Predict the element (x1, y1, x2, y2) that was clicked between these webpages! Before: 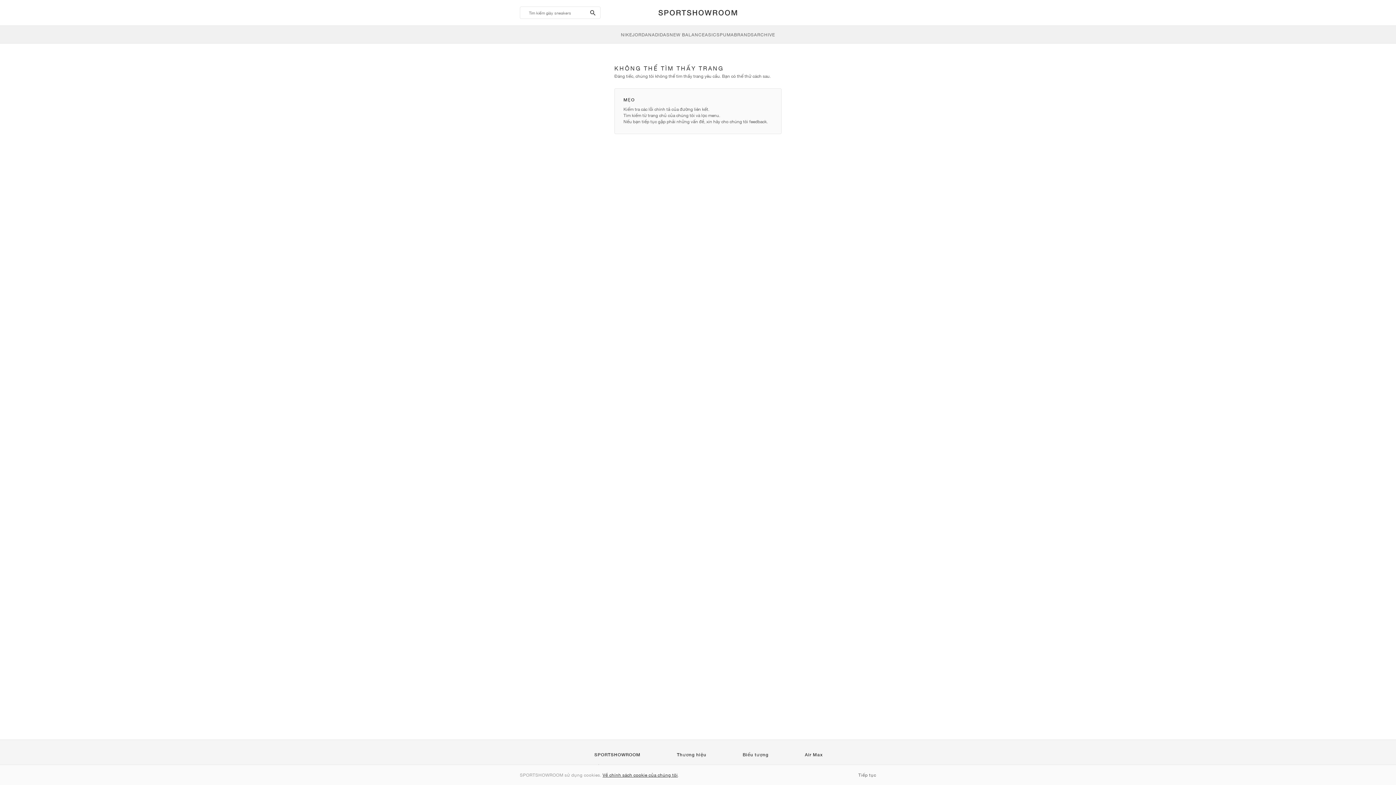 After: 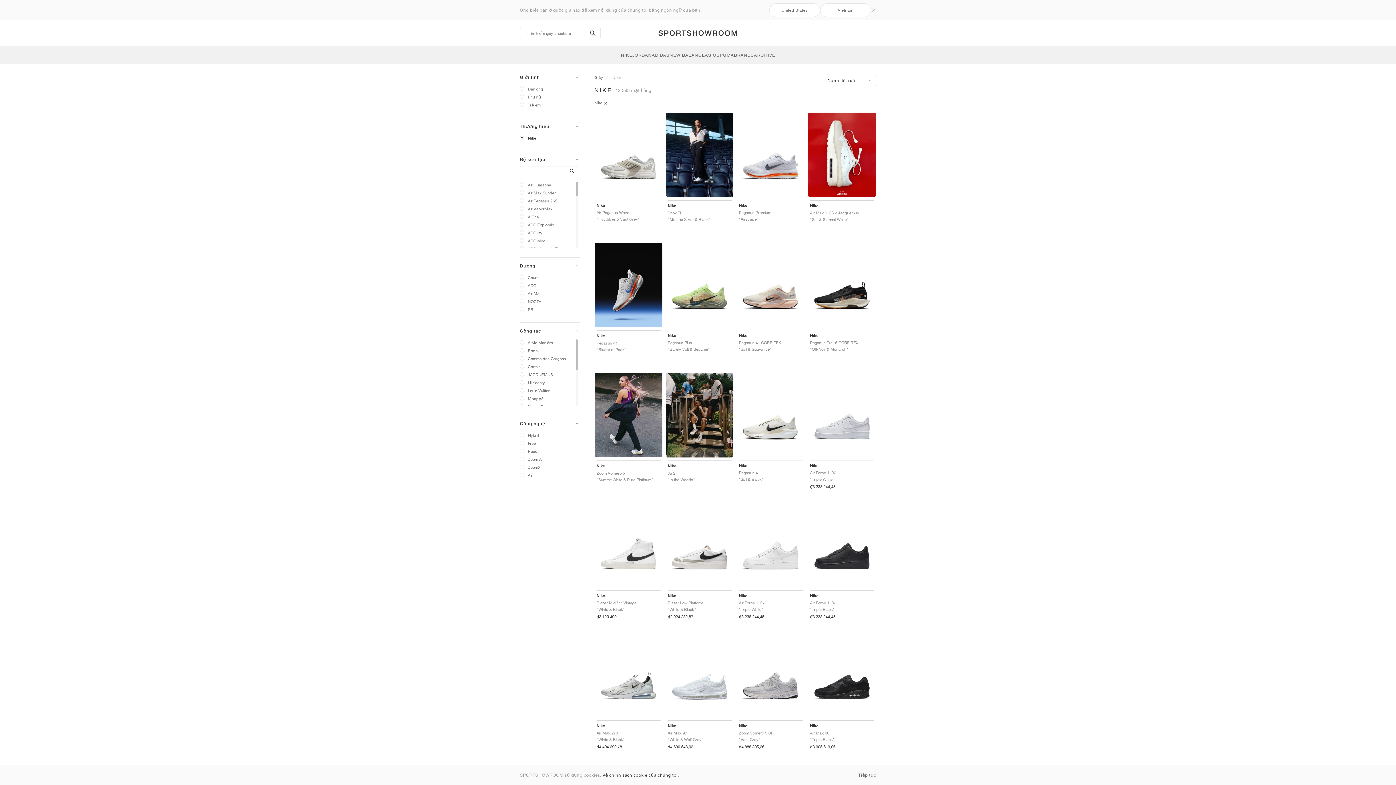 Action: label: NIKE bbox: (621, 25, 632, 43)